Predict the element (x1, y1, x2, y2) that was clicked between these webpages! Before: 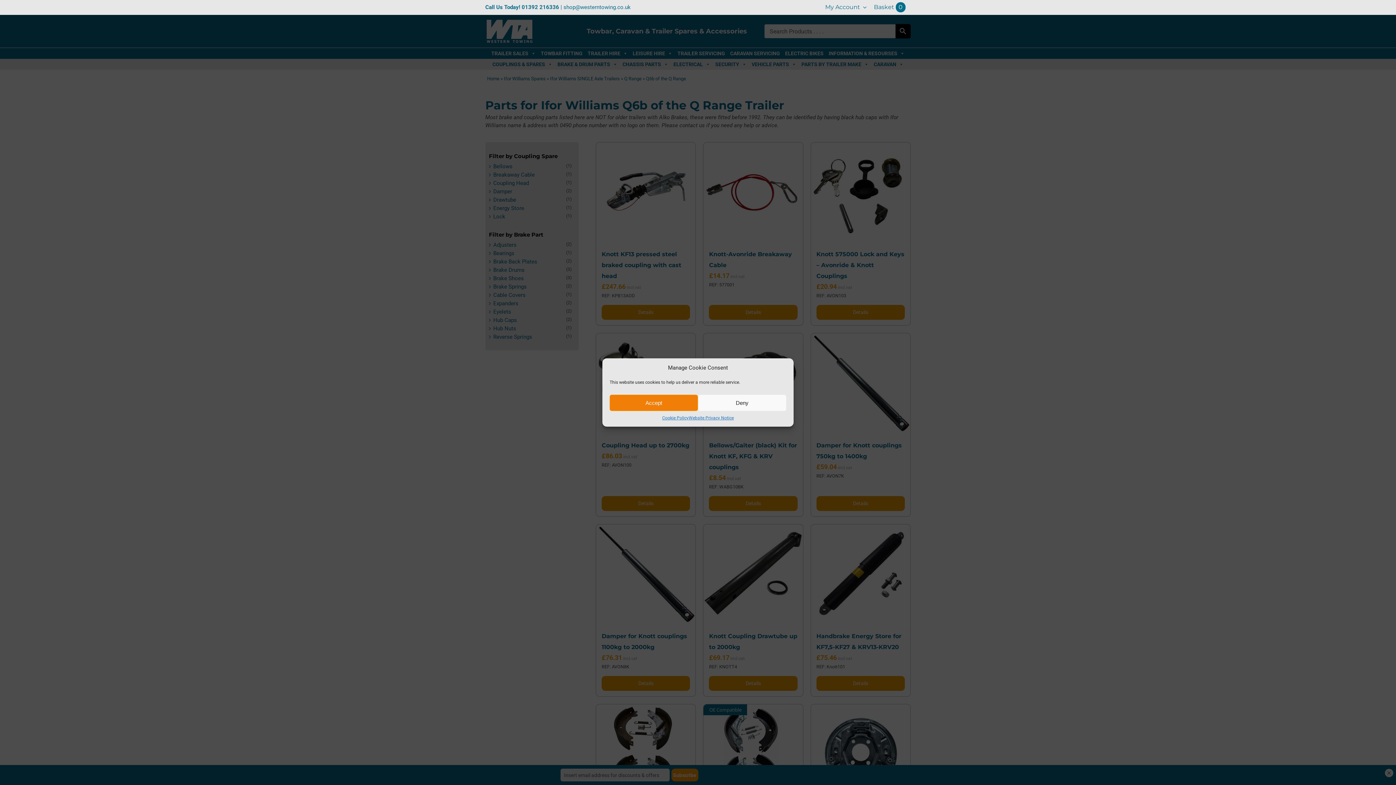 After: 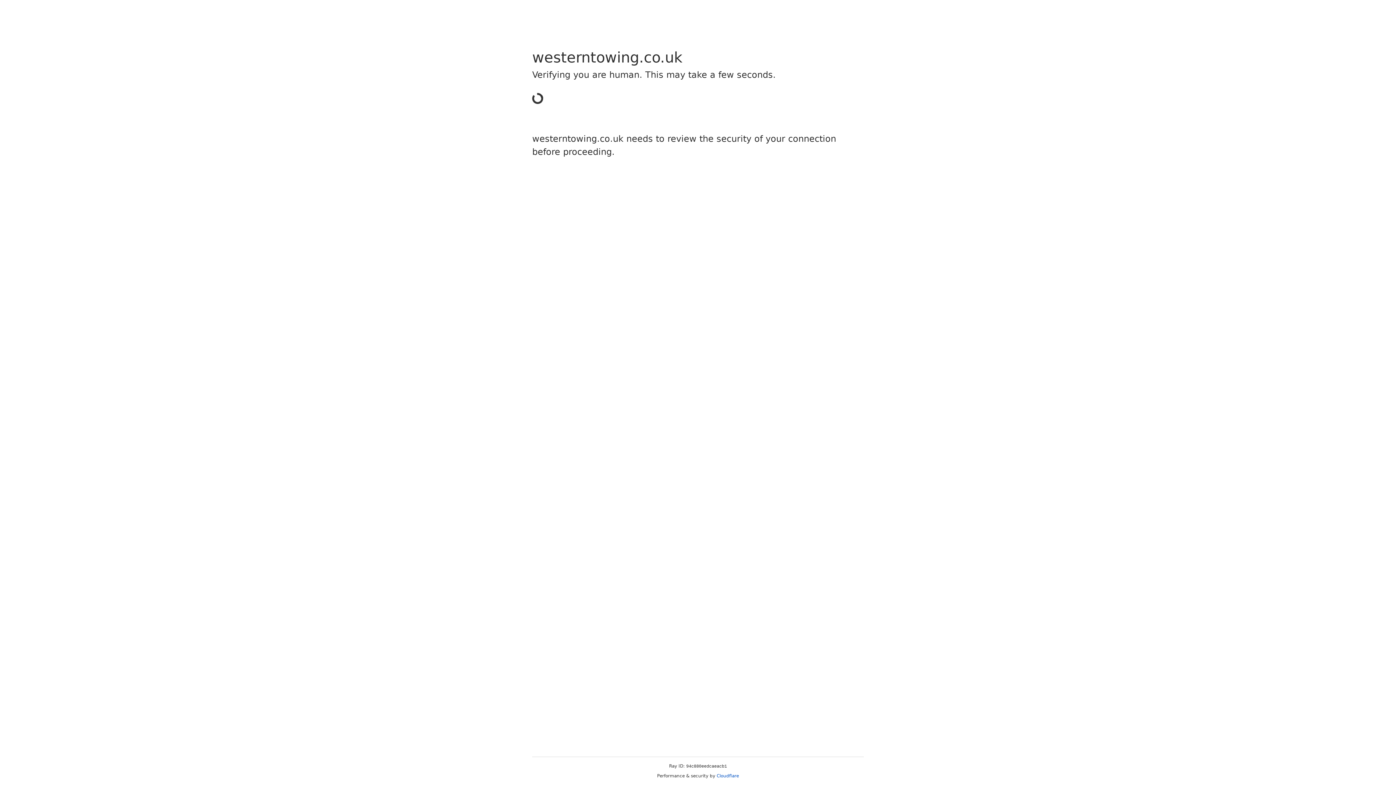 Action: bbox: (821, 2, 870, 11) label: My Account